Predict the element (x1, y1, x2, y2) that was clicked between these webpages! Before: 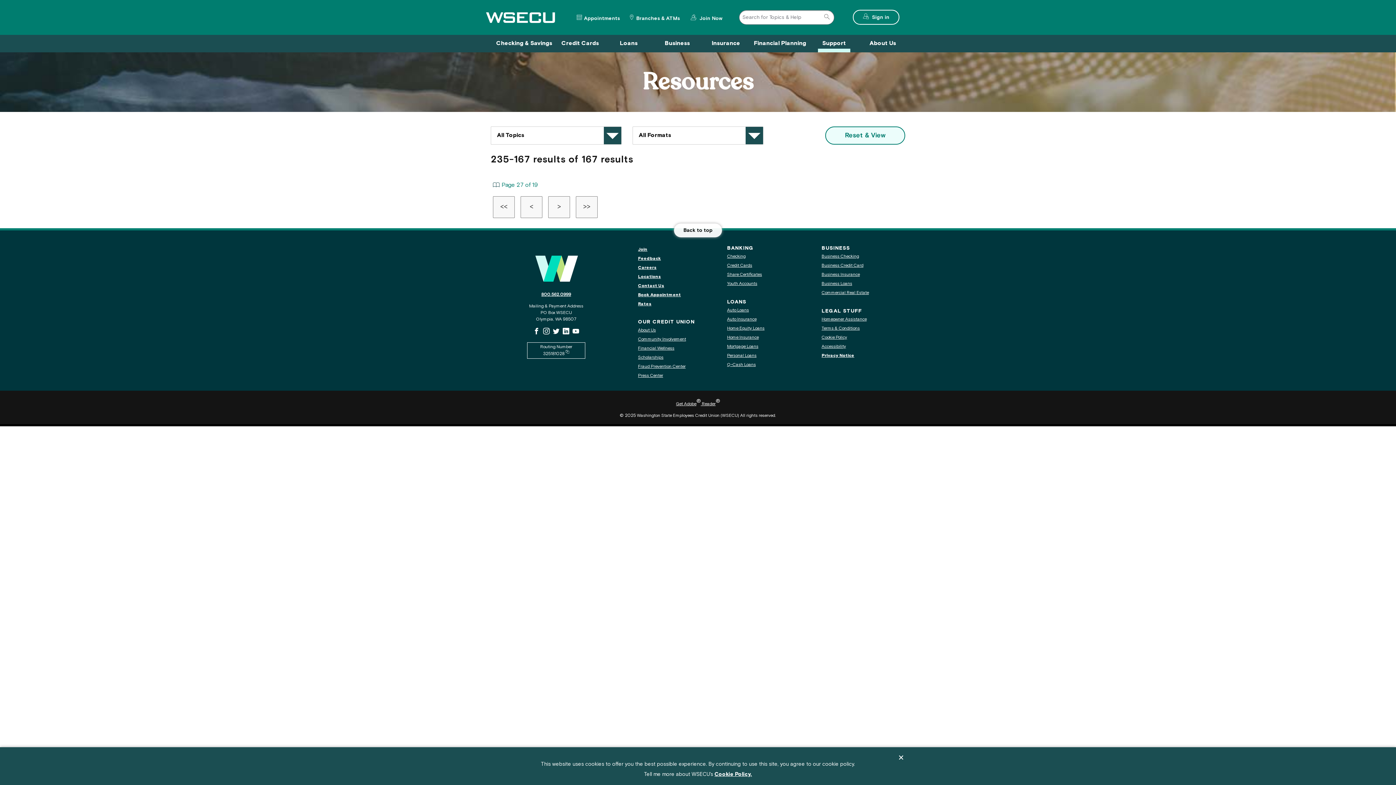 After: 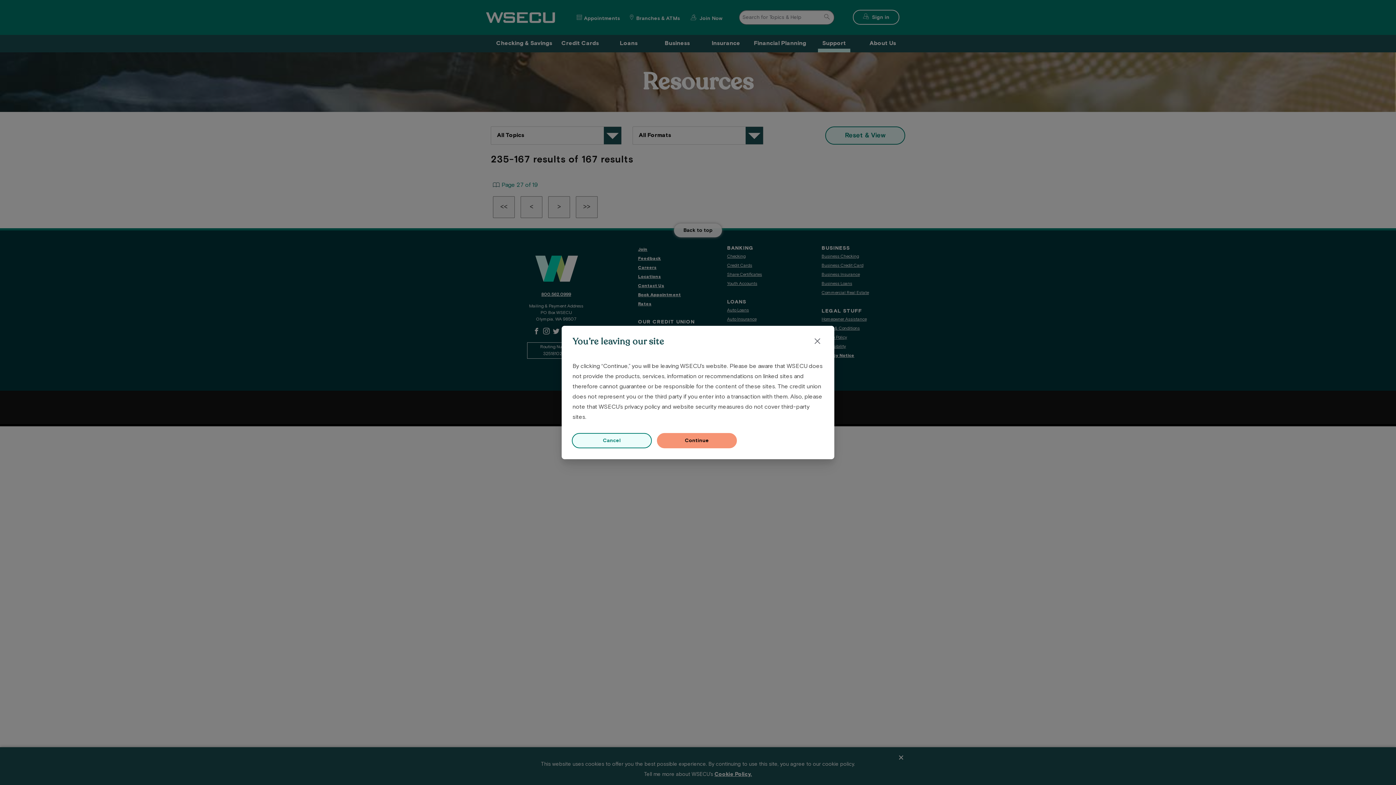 Action: label: WSECU Instagram Page bbox: (543, 330, 549, 334)